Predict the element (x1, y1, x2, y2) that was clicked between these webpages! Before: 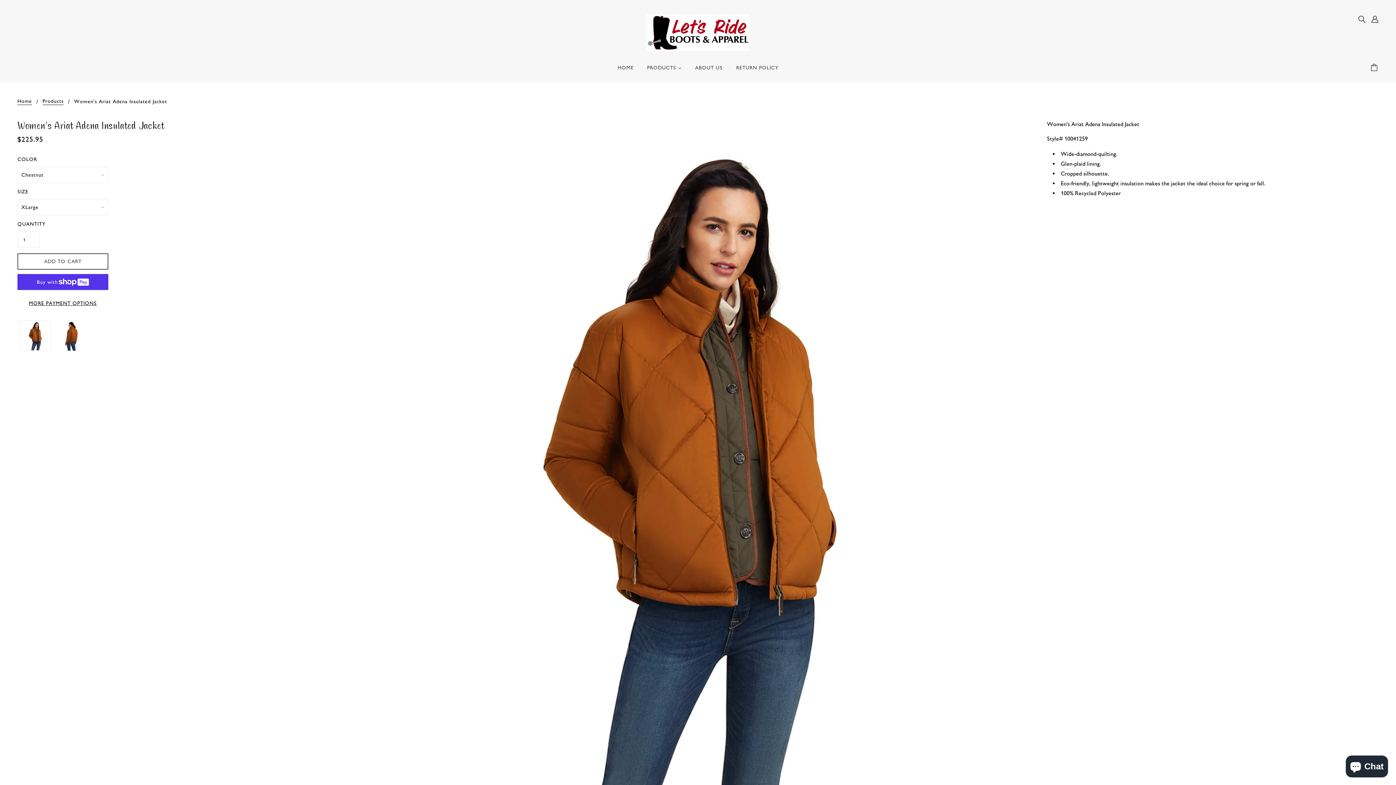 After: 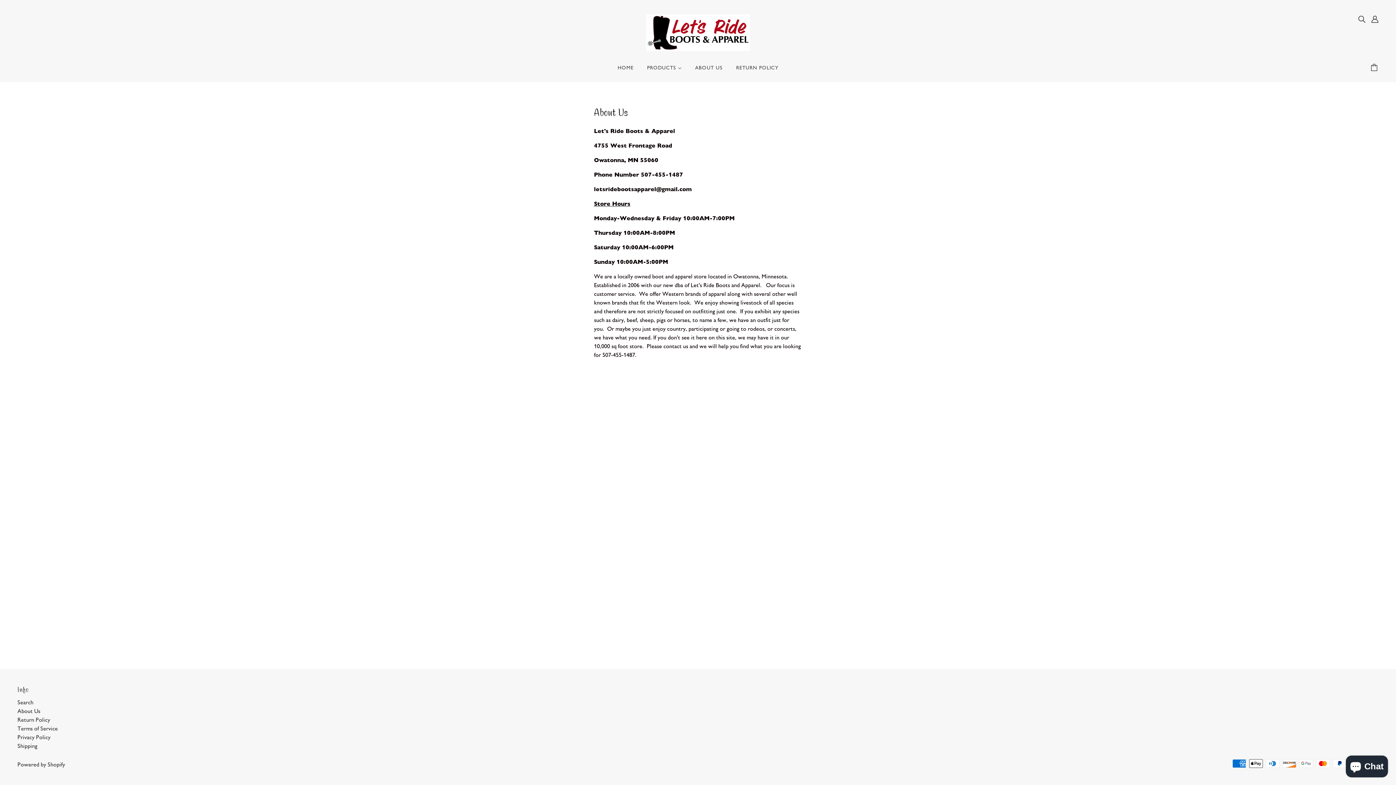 Action: label: ABOUT US bbox: (689, 59, 728, 82)